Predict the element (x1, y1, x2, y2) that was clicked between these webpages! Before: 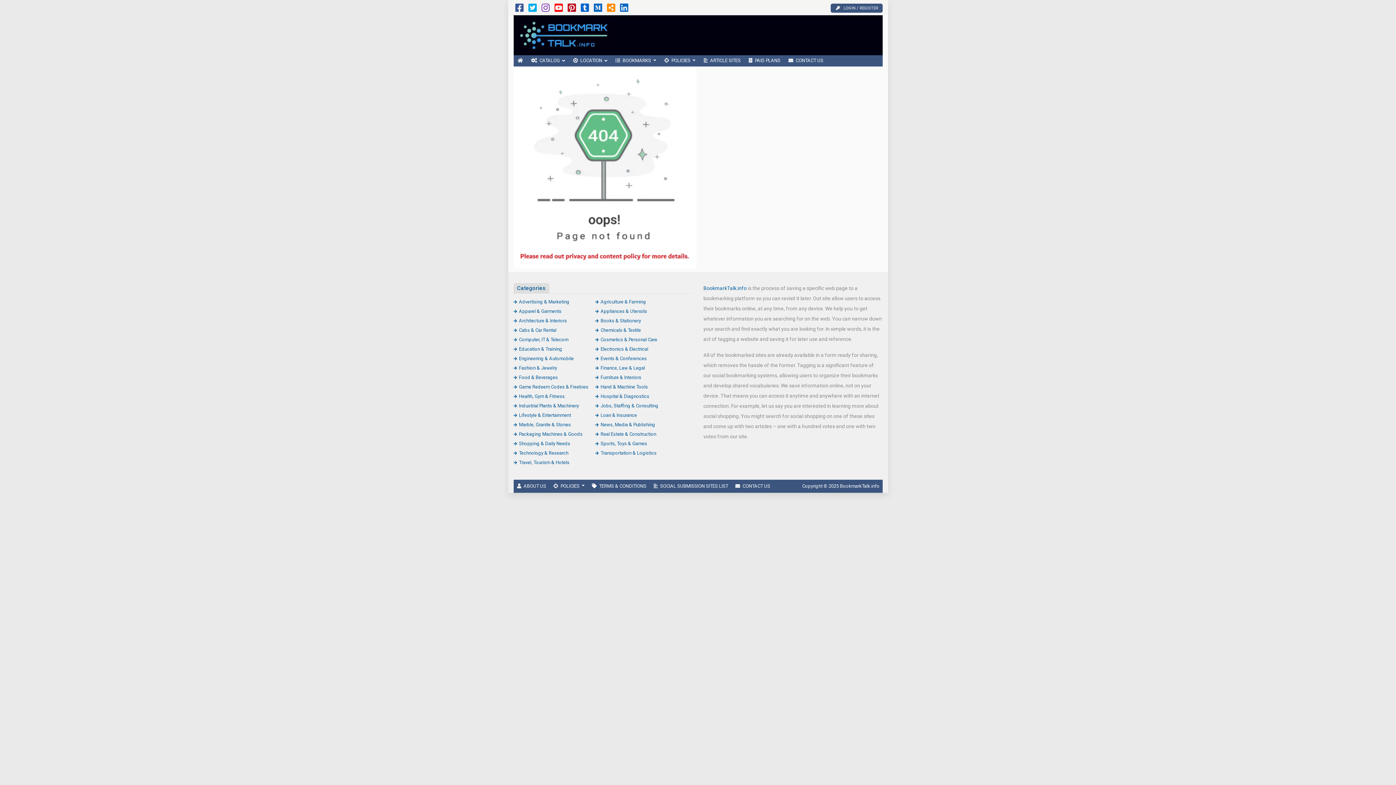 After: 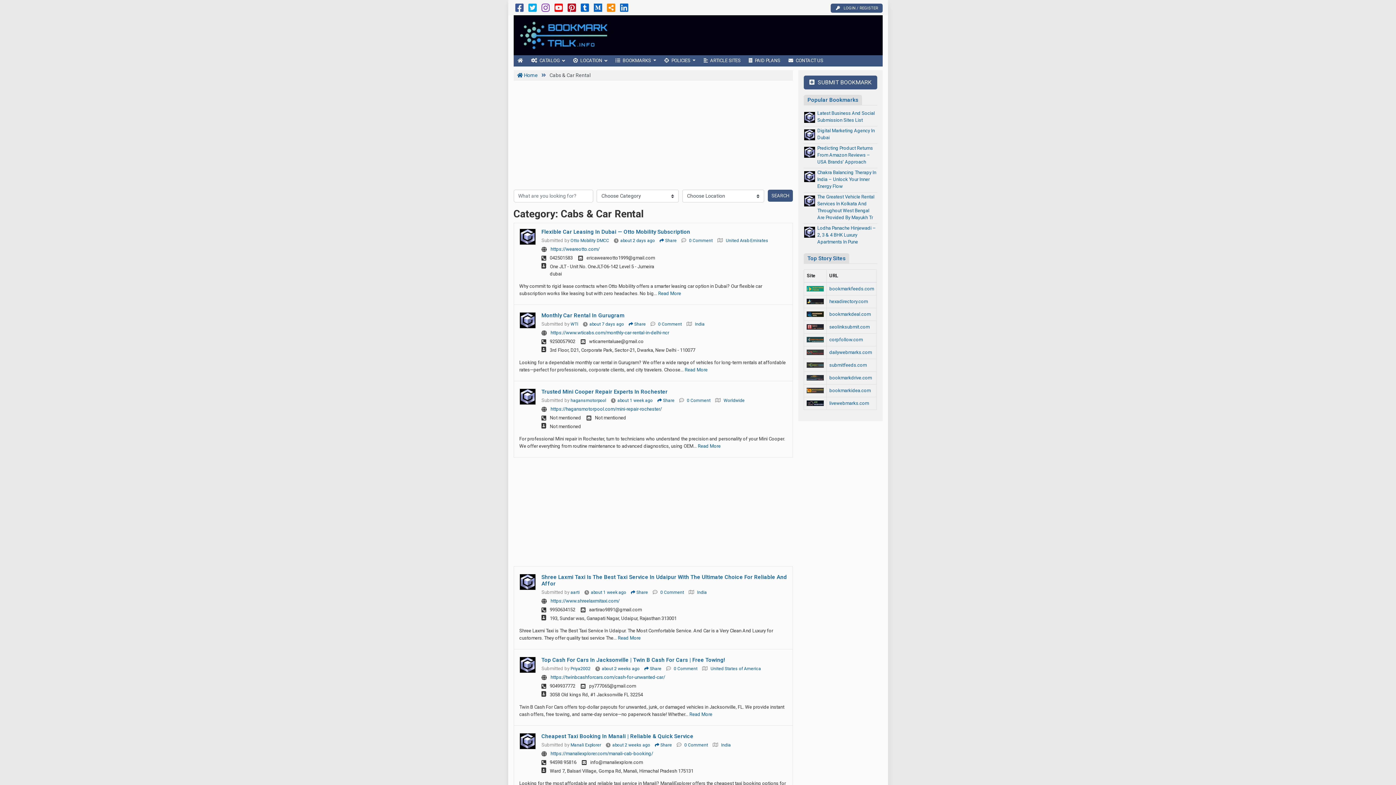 Action: label: Cabs & Car Rental bbox: (513, 327, 556, 332)